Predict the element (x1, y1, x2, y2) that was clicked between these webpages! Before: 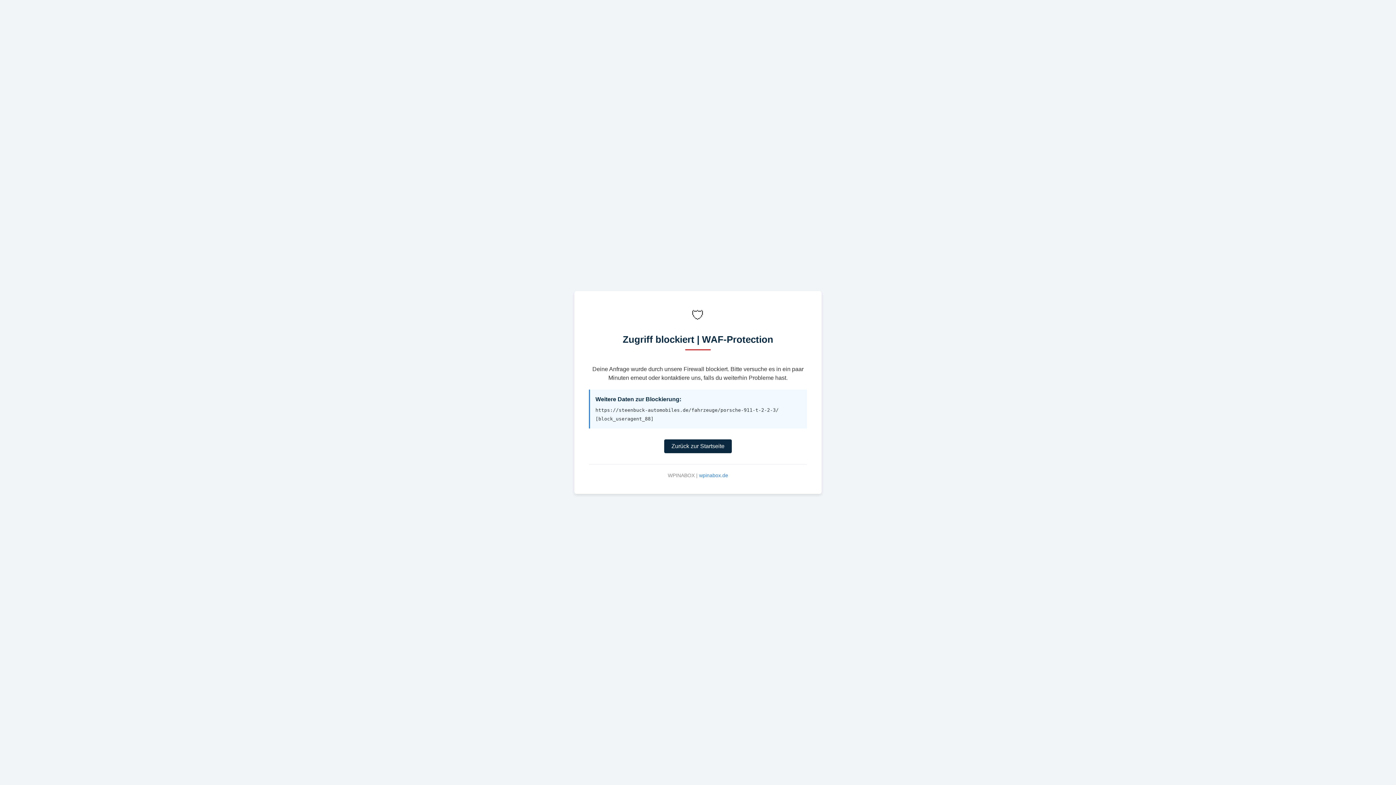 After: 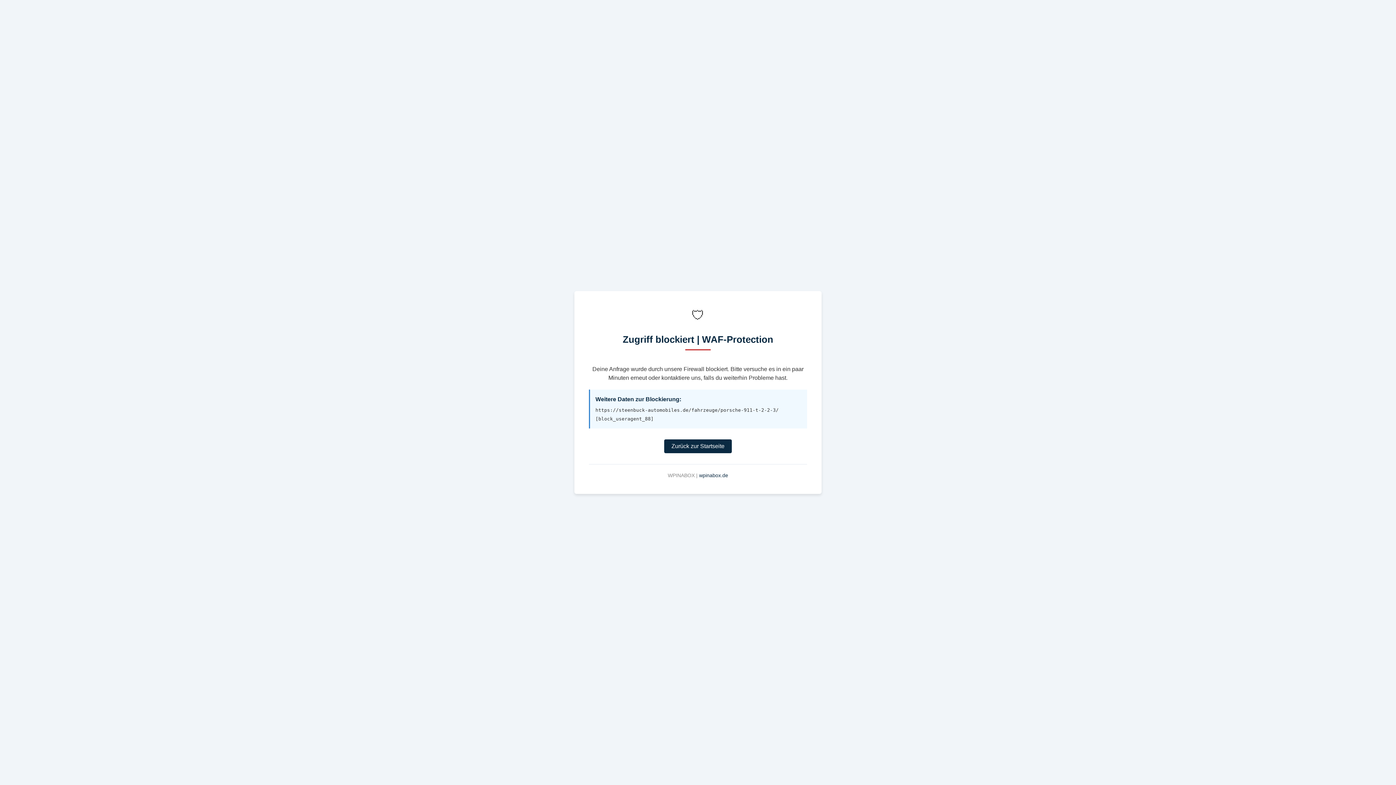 Action: label: wpinabox.de bbox: (699, 472, 728, 478)